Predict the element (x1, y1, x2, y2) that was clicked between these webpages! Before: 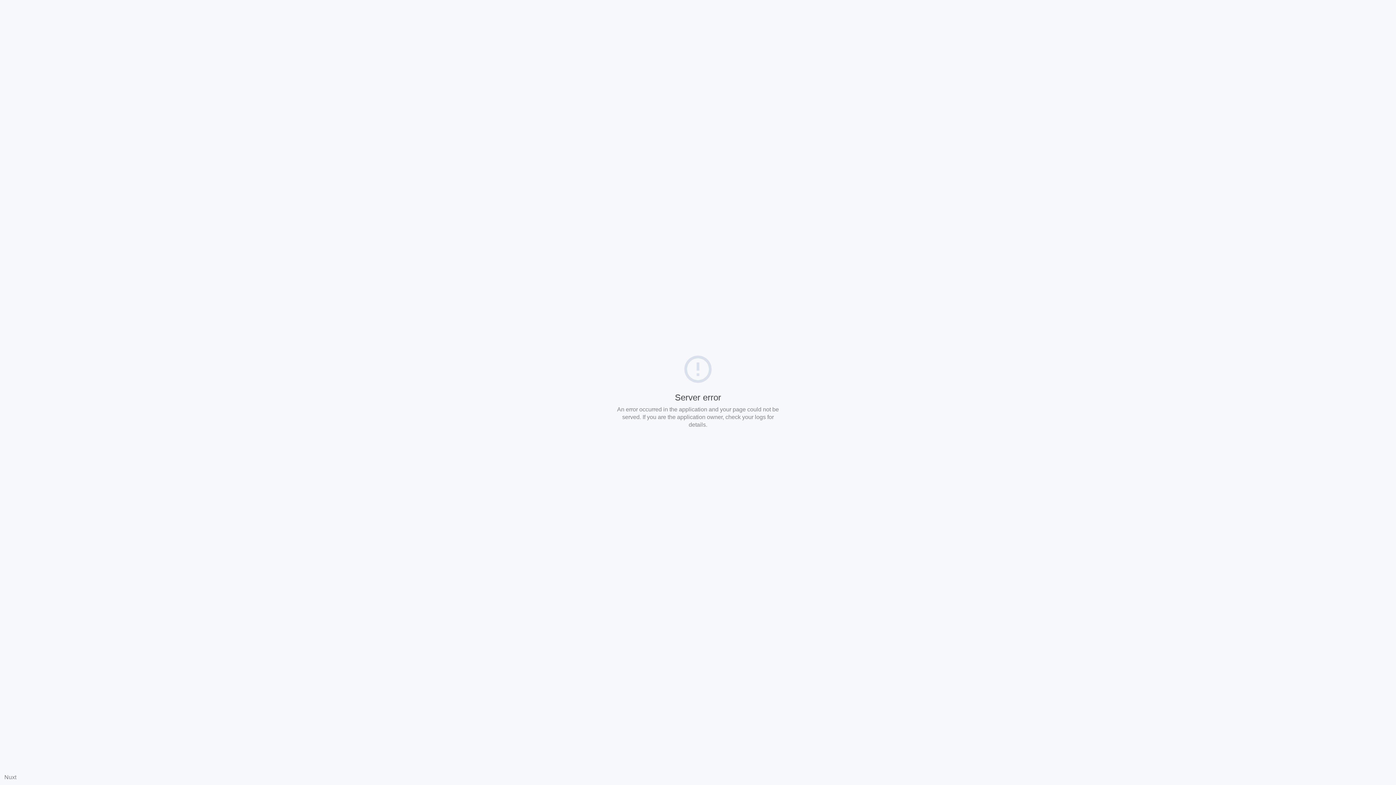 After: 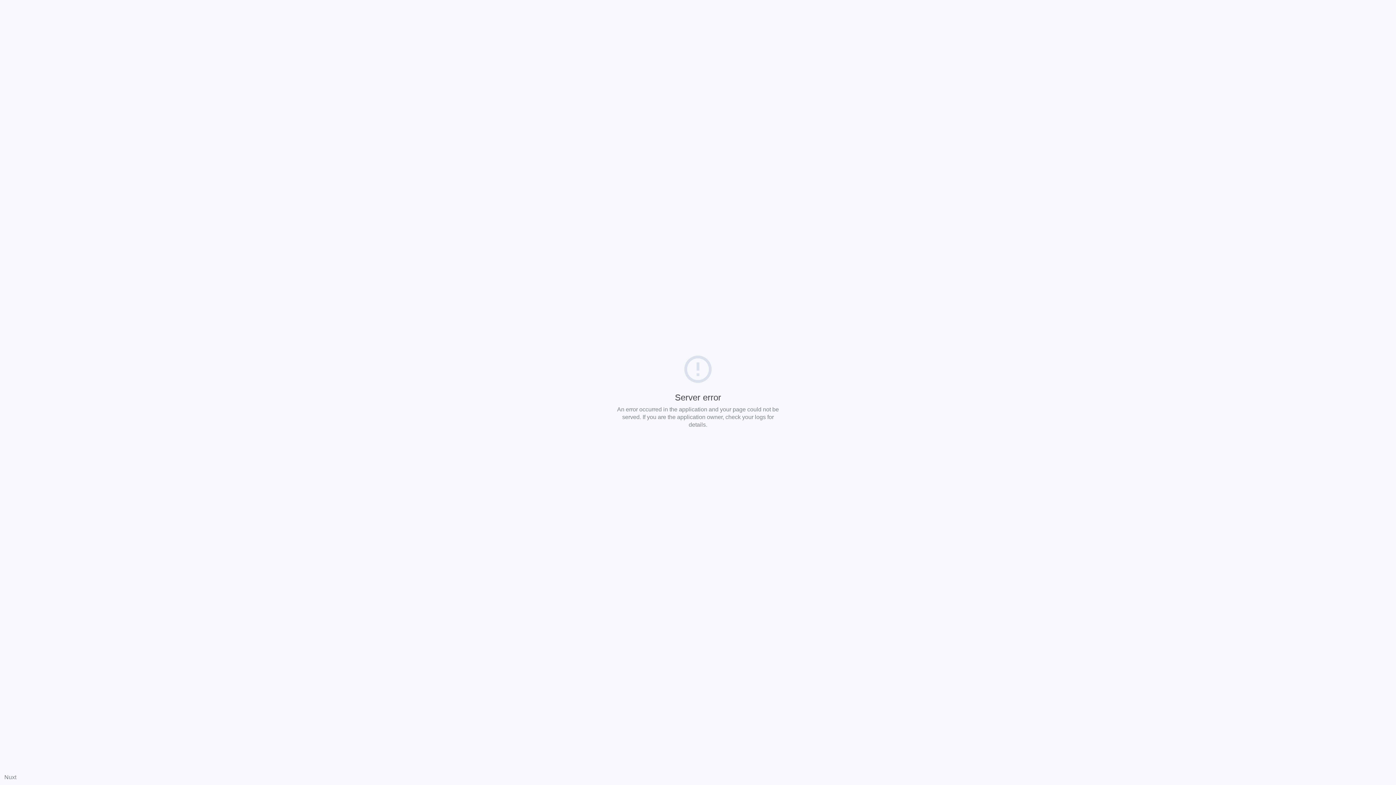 Action: label: Nuxt bbox: (4, 774, 16, 780)